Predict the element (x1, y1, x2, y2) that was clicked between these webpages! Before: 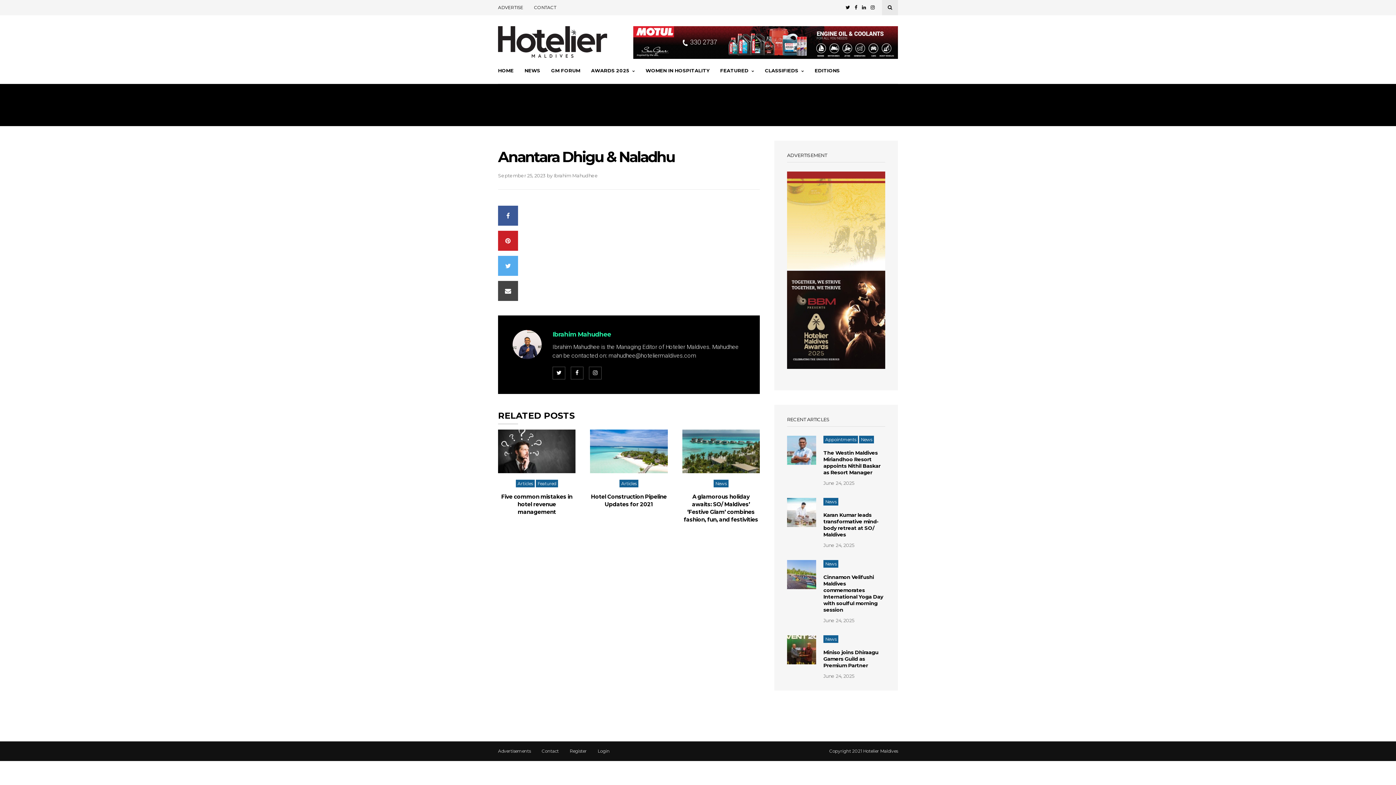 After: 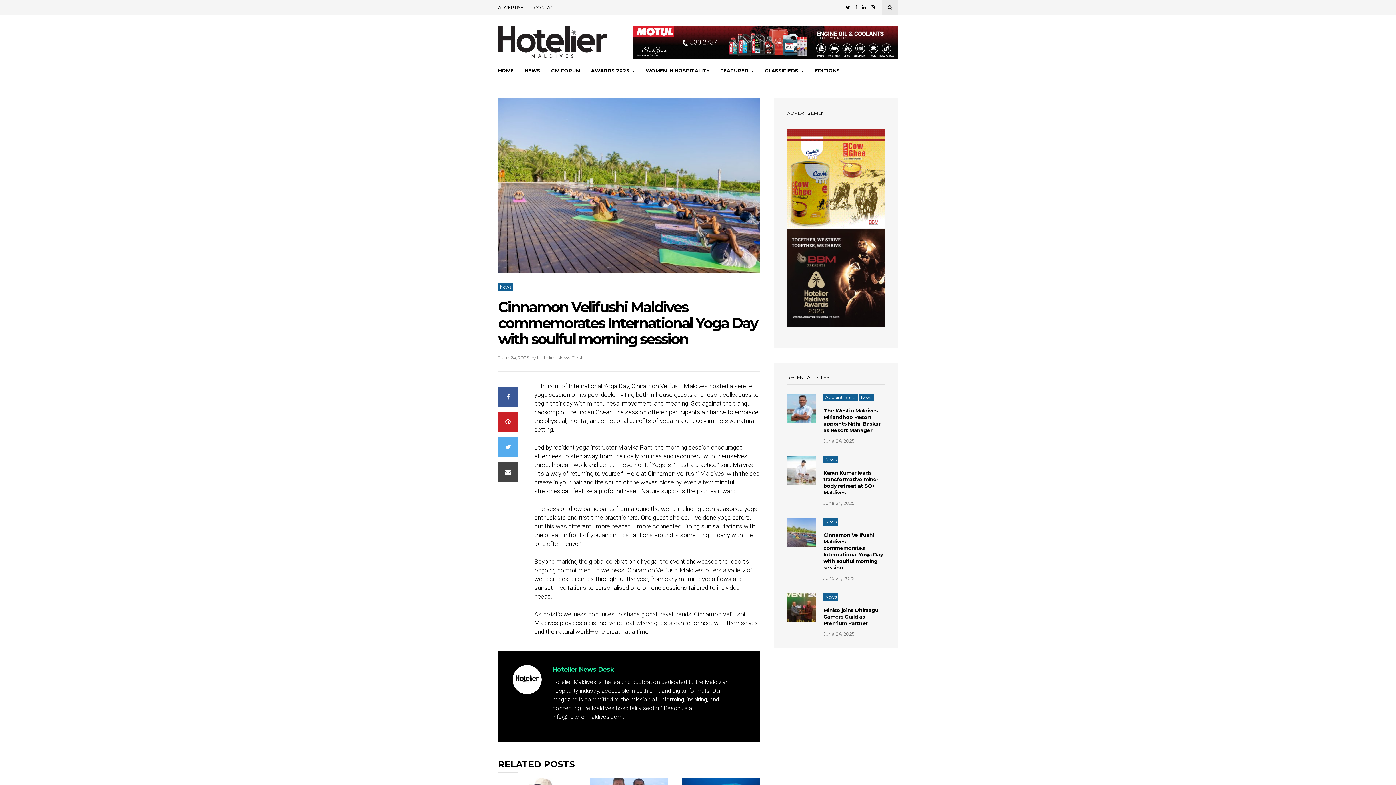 Action: bbox: (787, 560, 816, 589)